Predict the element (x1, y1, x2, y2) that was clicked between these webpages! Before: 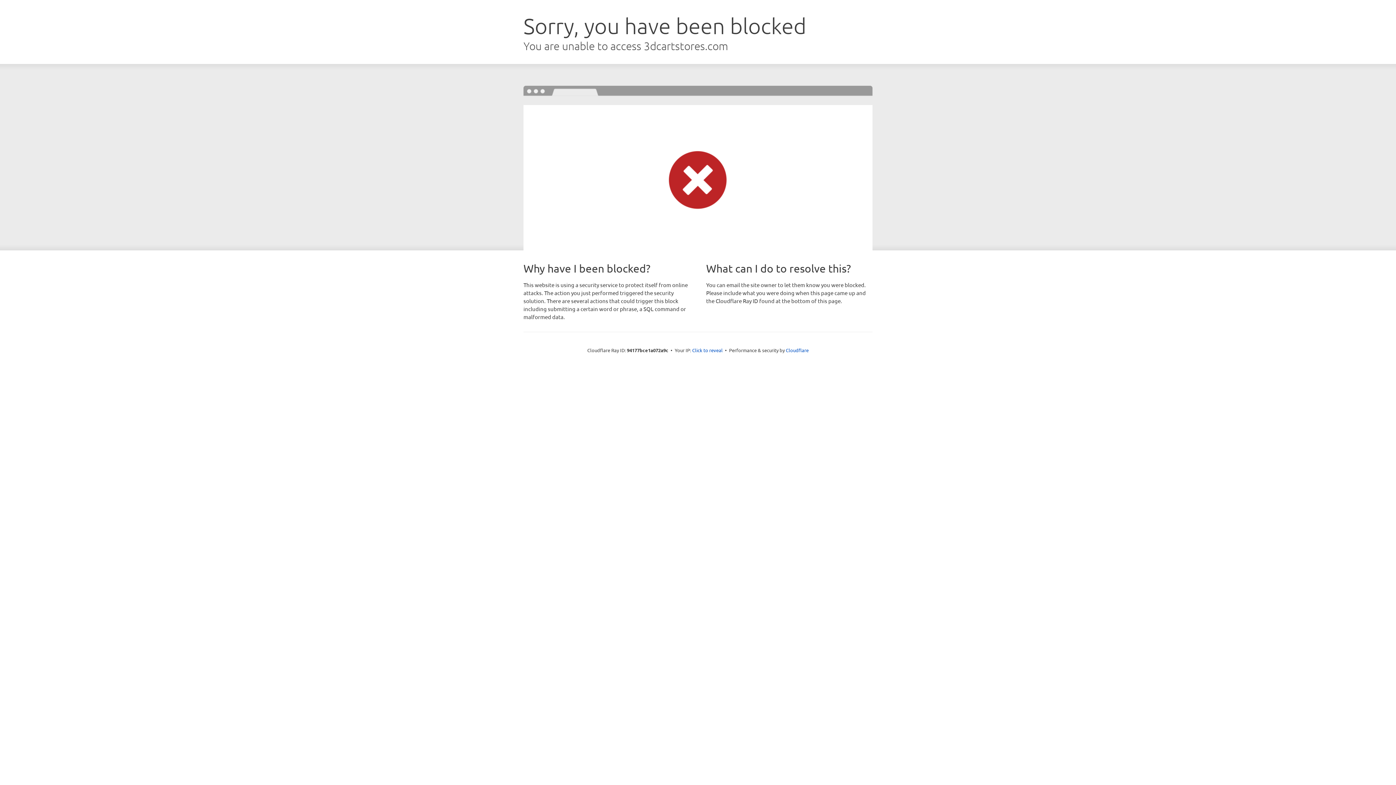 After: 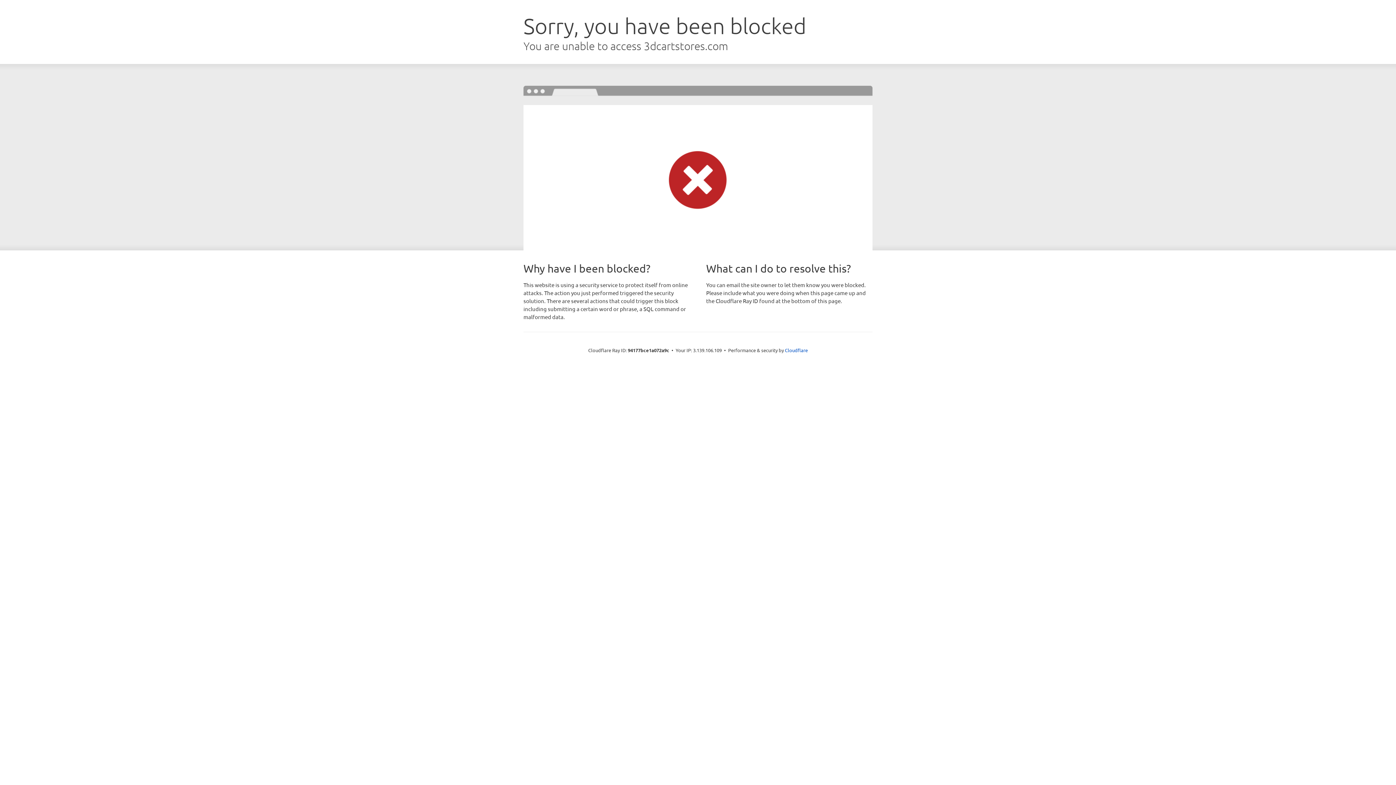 Action: label: Click to reveal bbox: (692, 346, 722, 353)